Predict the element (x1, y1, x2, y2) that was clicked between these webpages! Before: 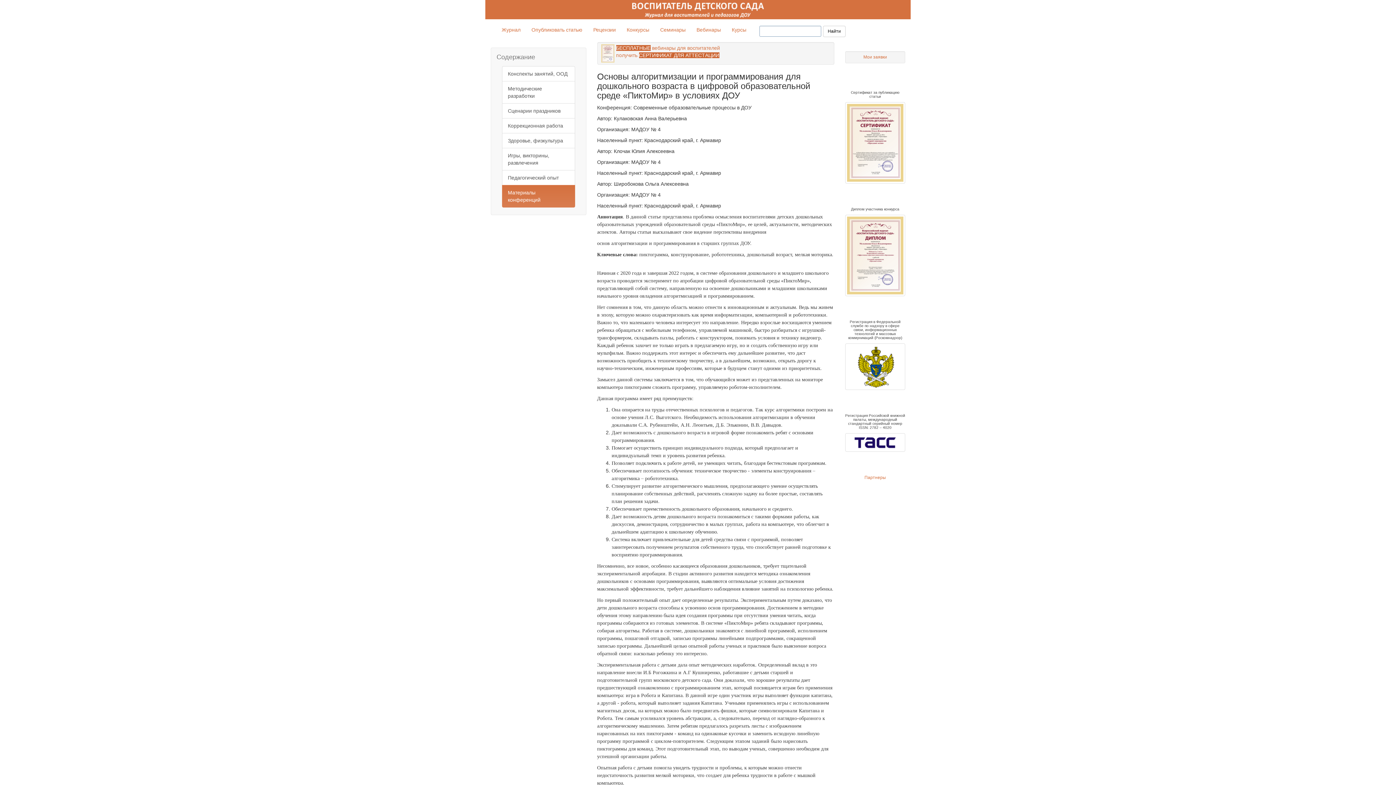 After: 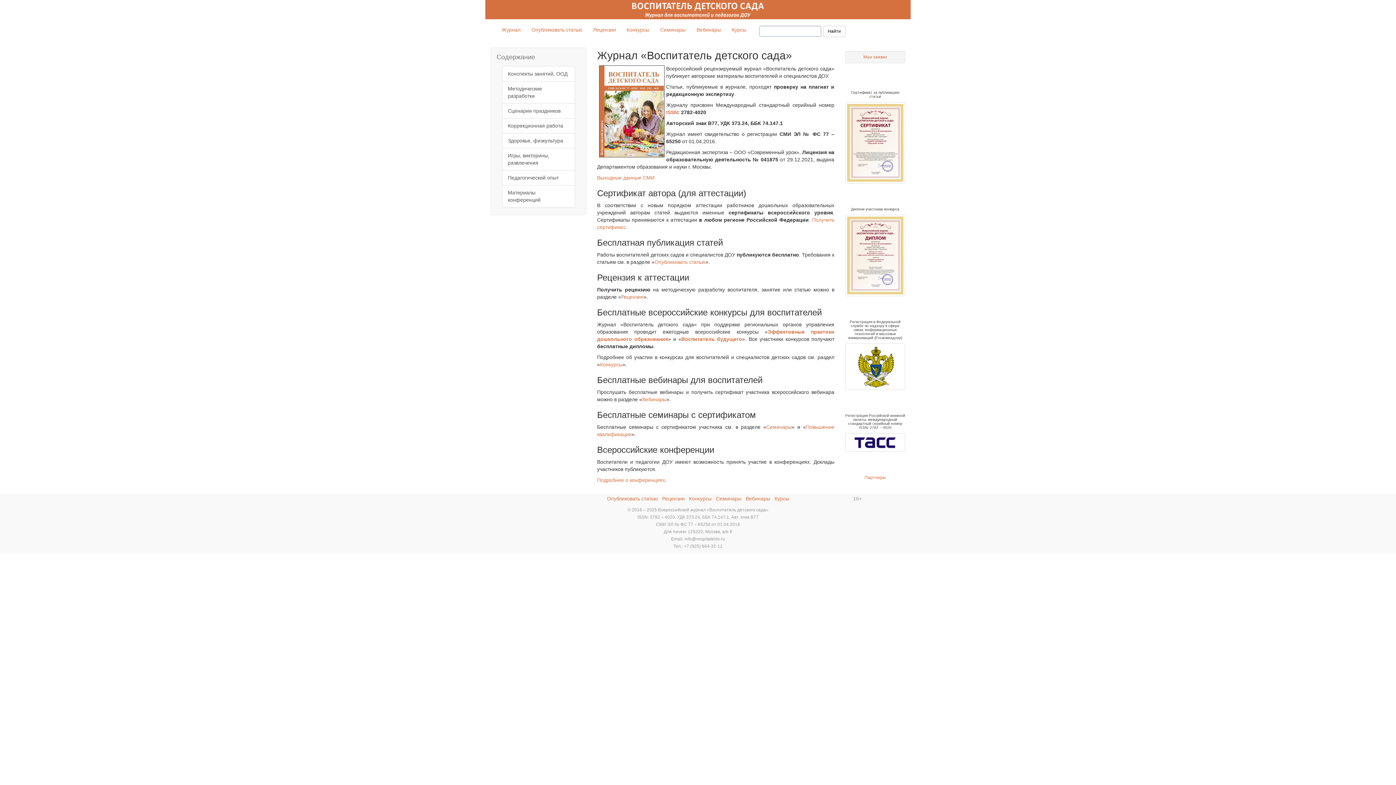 Action: bbox: (526, 0, 870, 19)